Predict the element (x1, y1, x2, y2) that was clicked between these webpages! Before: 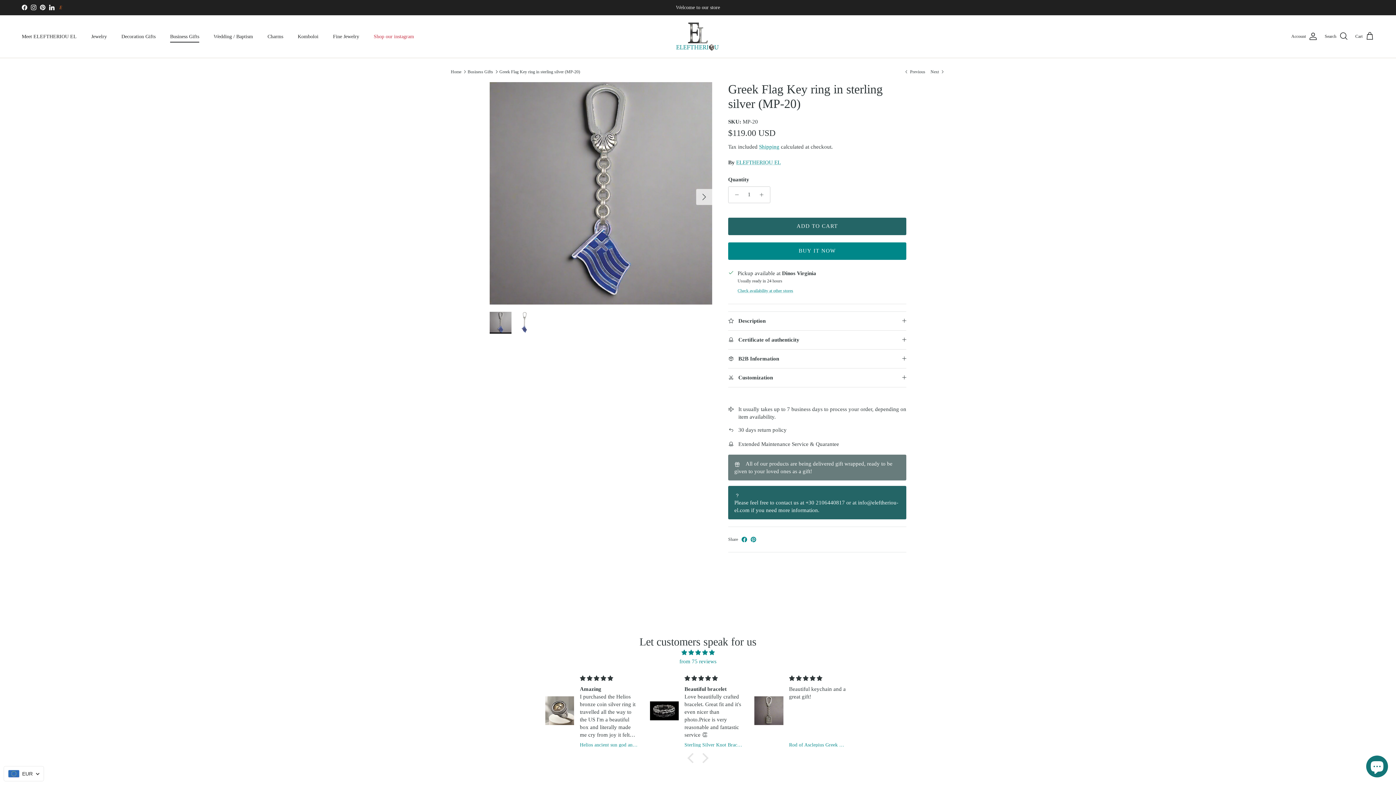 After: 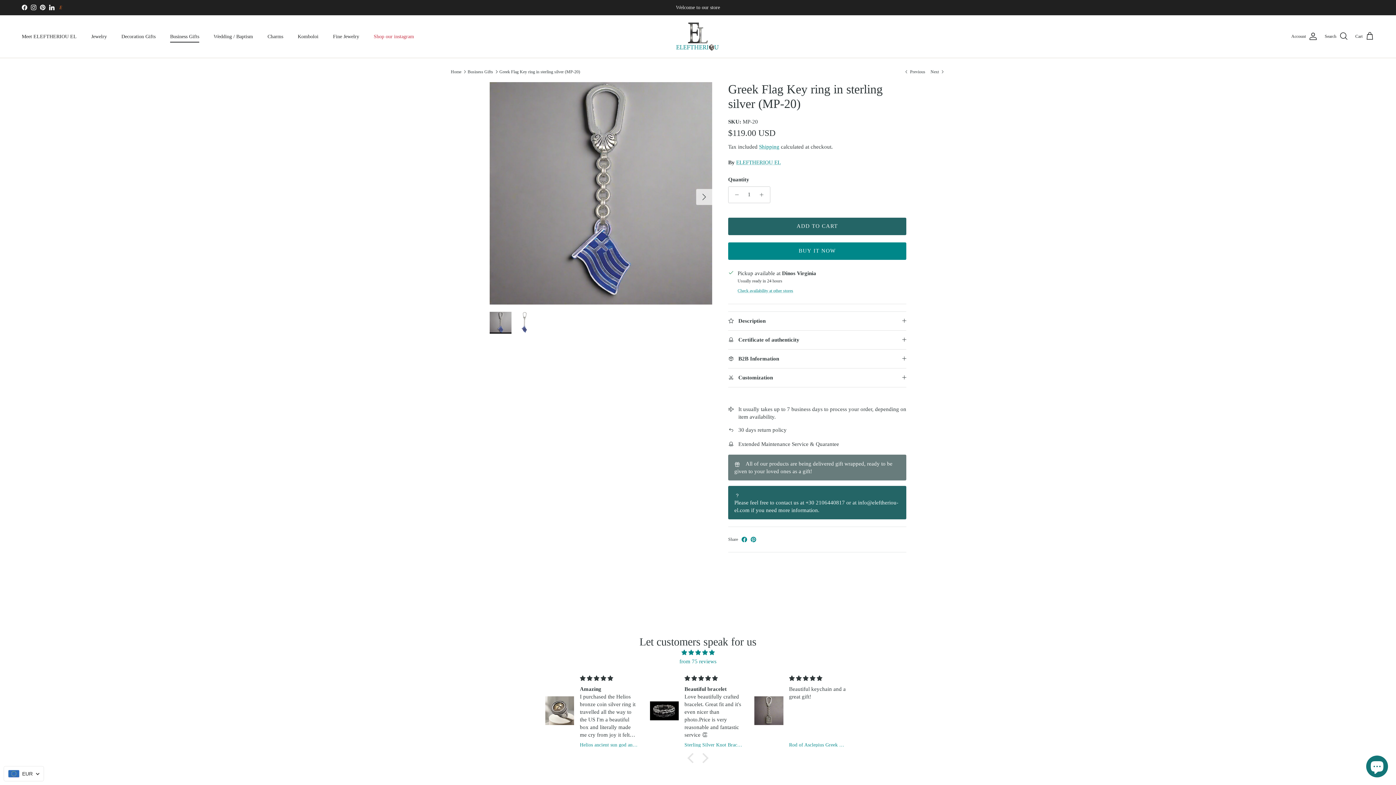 Action: label: Facebook bbox: (21, 4, 27, 10)